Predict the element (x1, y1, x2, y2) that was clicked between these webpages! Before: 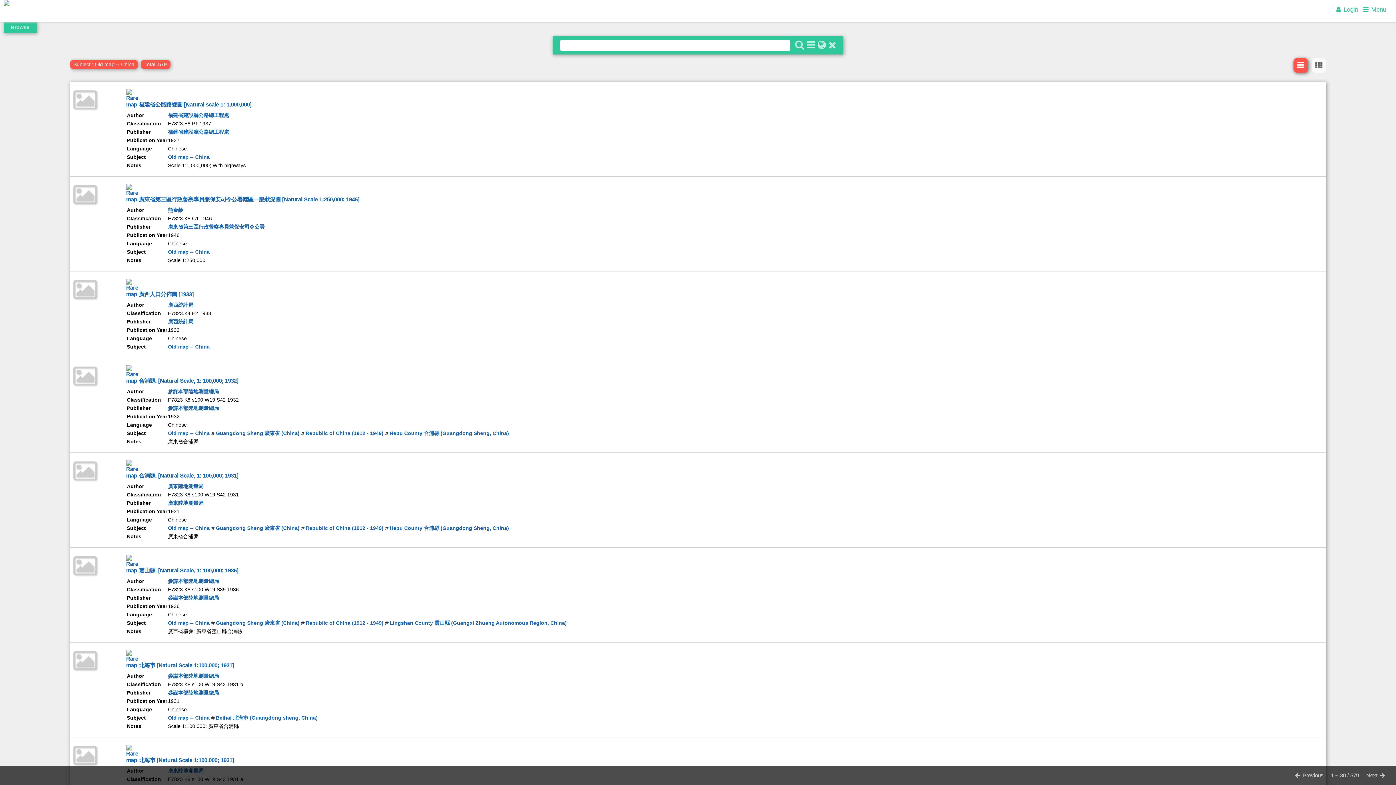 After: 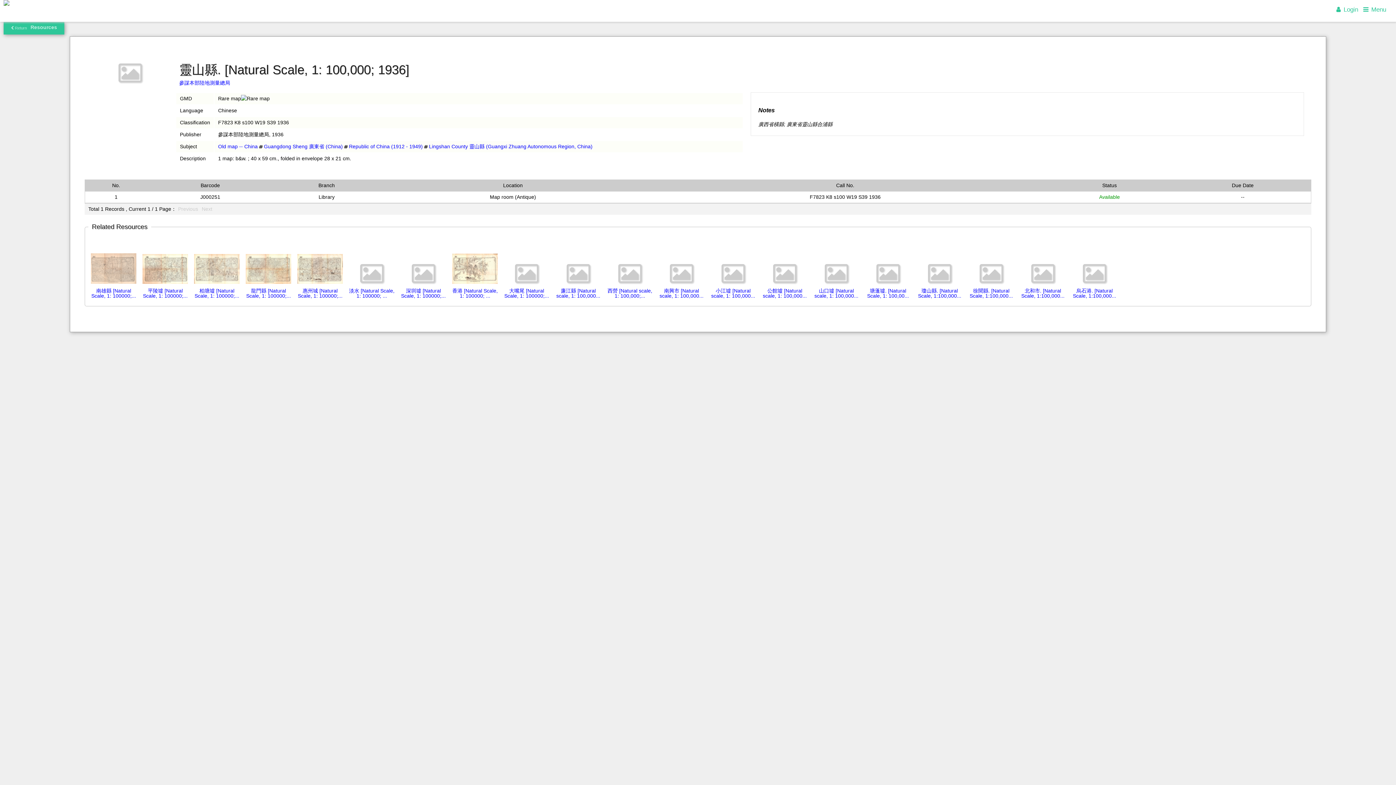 Action: bbox: (73, 569, 96, 574)